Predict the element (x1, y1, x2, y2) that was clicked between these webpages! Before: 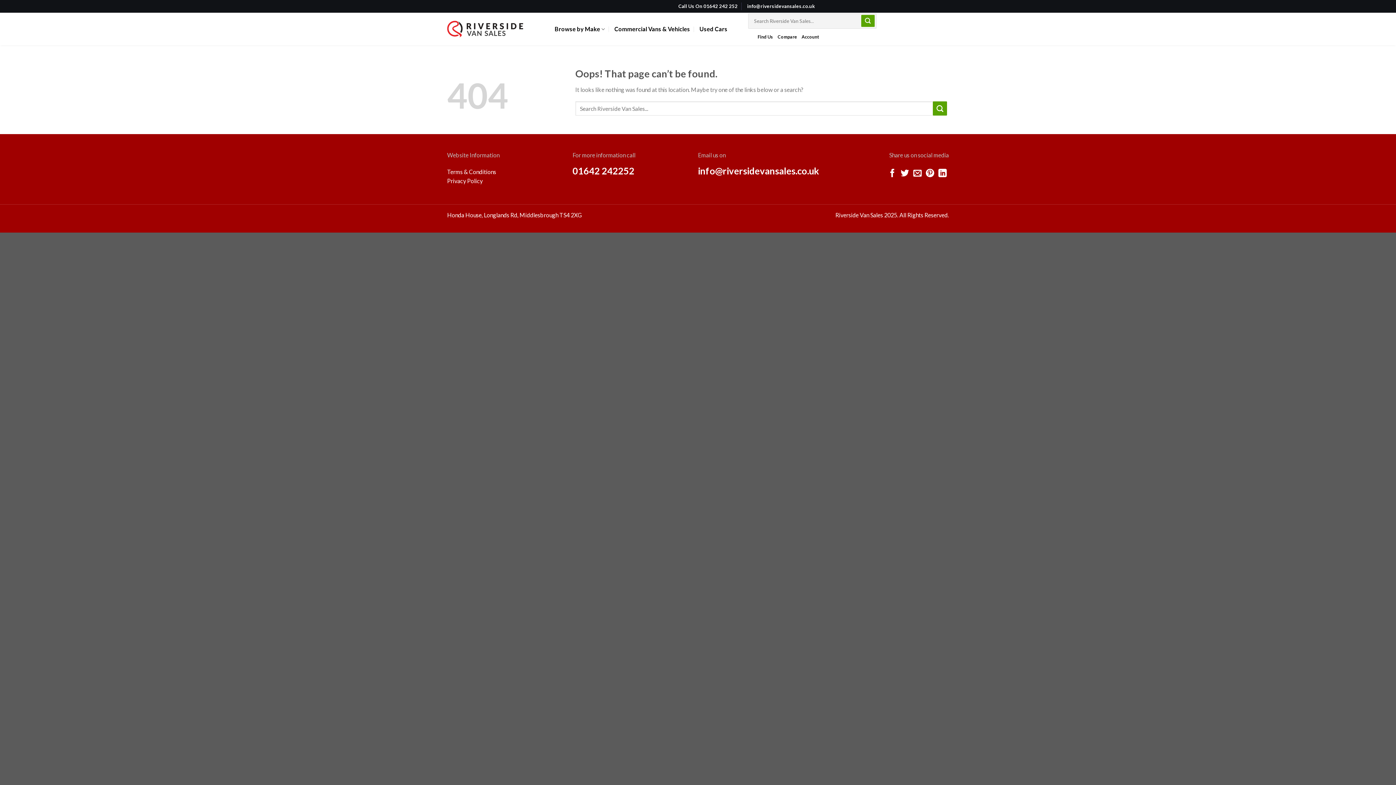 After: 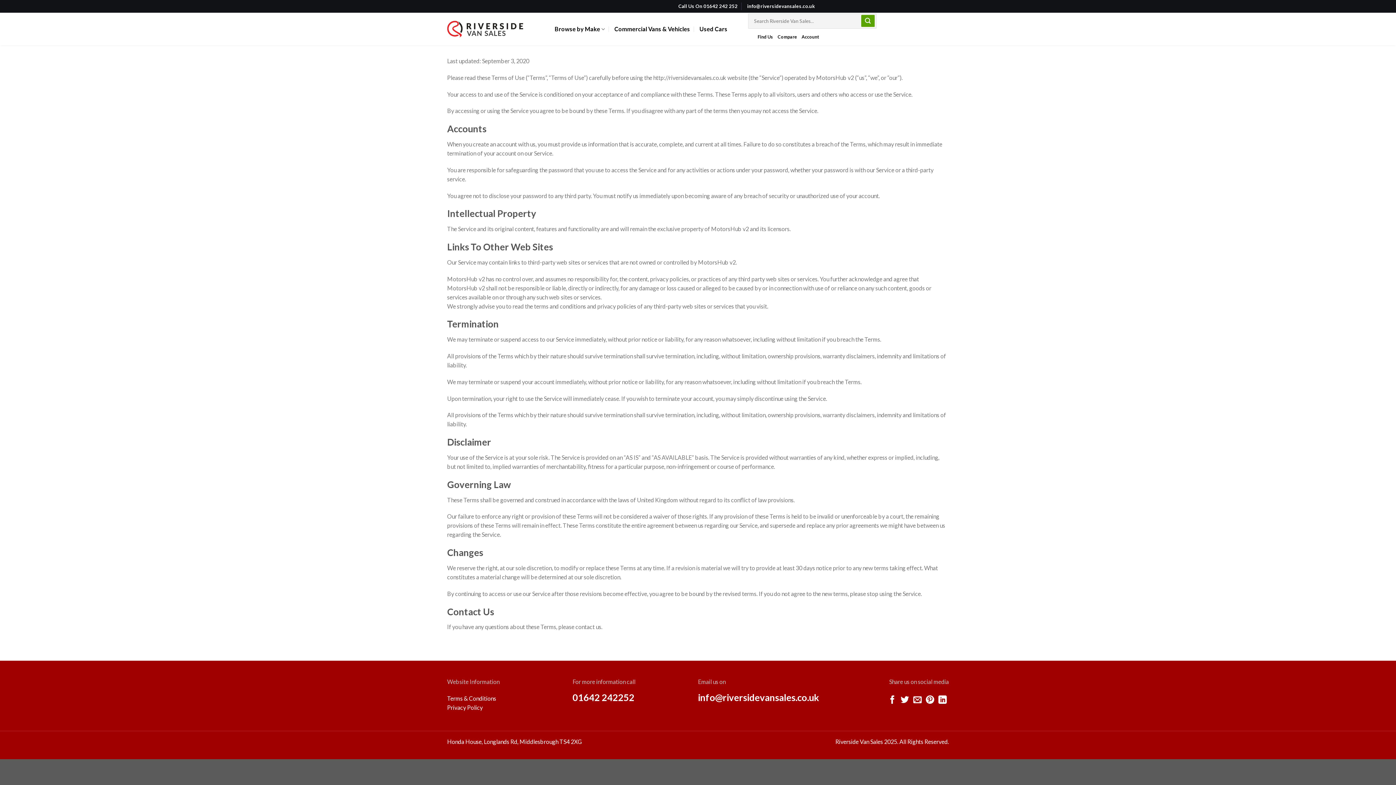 Action: label: Terms & Conditions bbox: (447, 168, 496, 175)